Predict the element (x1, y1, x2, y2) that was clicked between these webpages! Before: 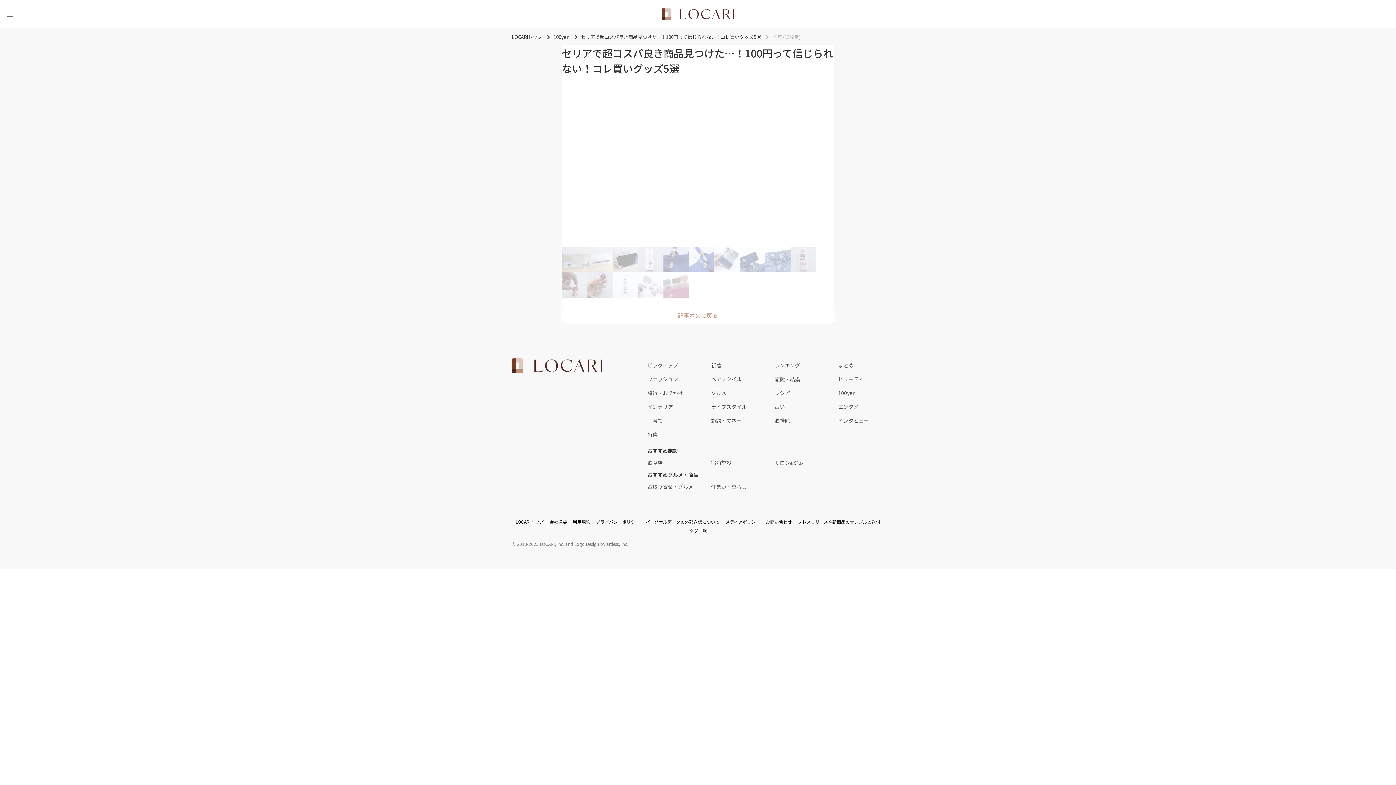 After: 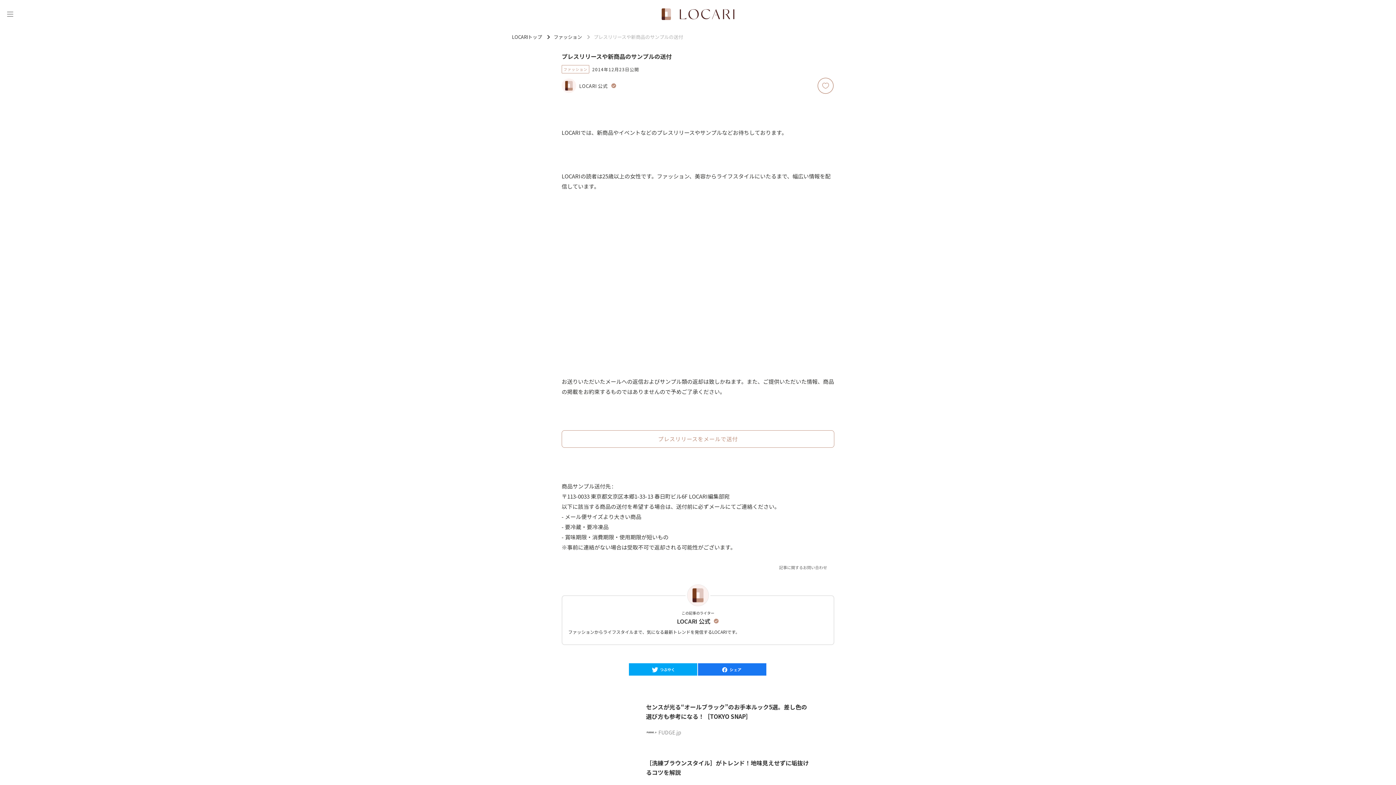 Action: label: プレスリリースや新商品のサンプルの送付 bbox: (798, 518, 880, 525)